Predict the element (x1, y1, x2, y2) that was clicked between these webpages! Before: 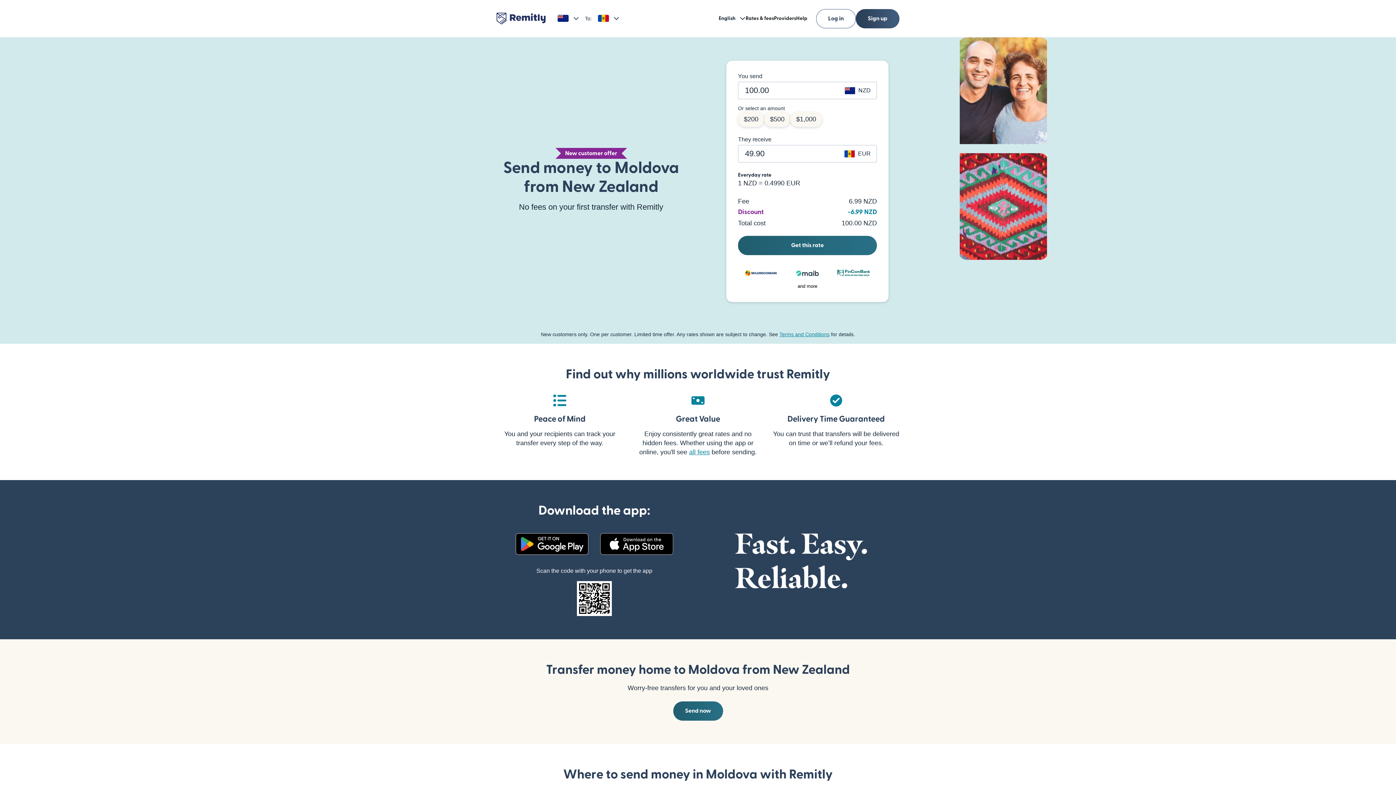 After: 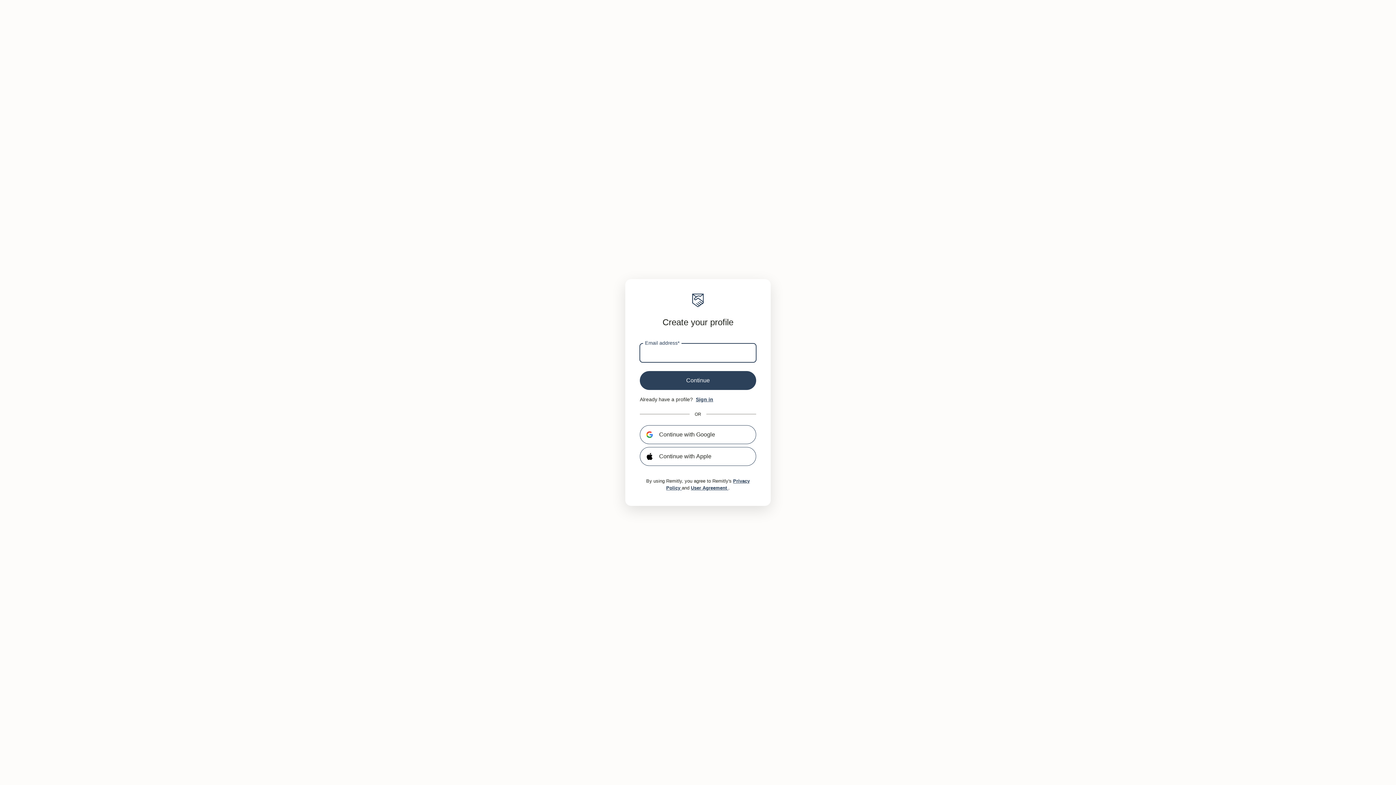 Action: bbox: (673, 701, 723, 721) label: Send now